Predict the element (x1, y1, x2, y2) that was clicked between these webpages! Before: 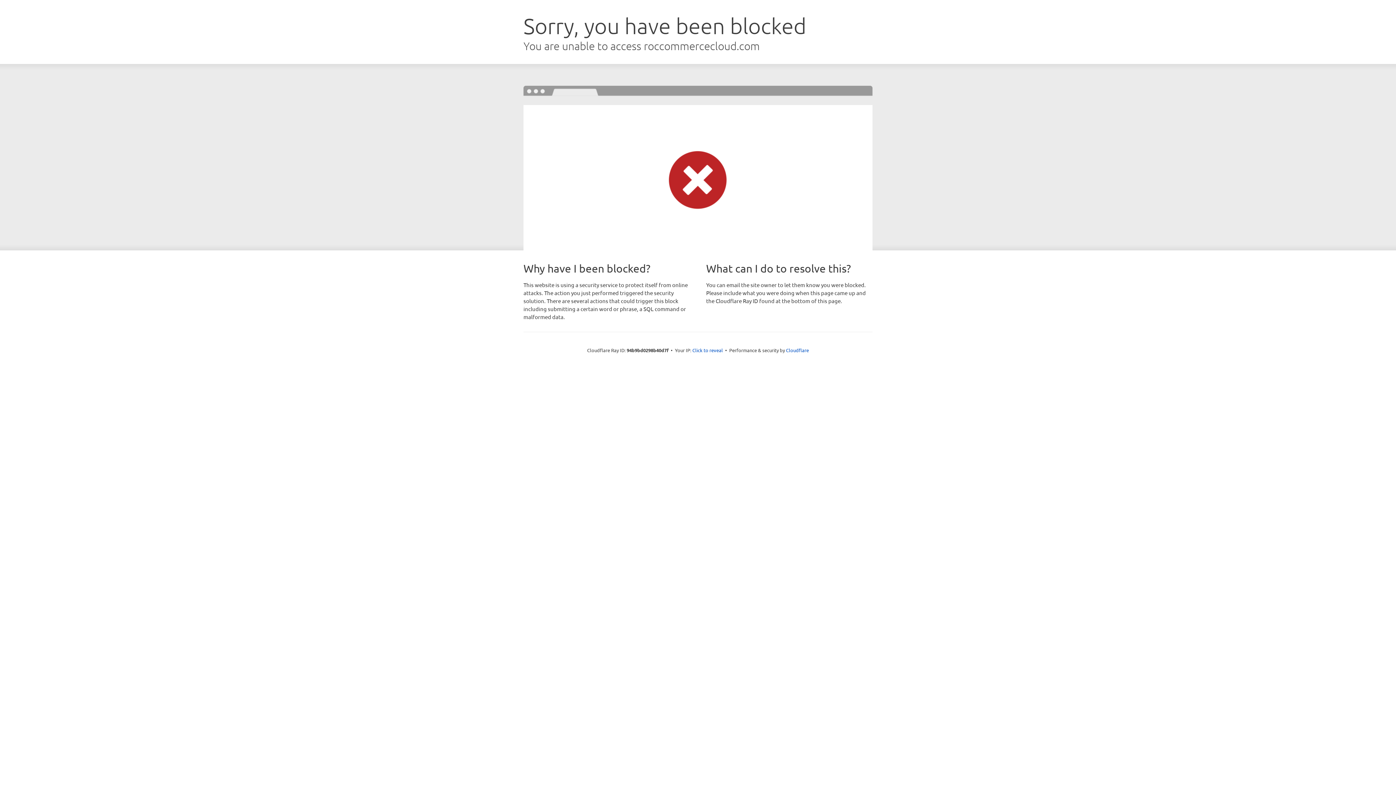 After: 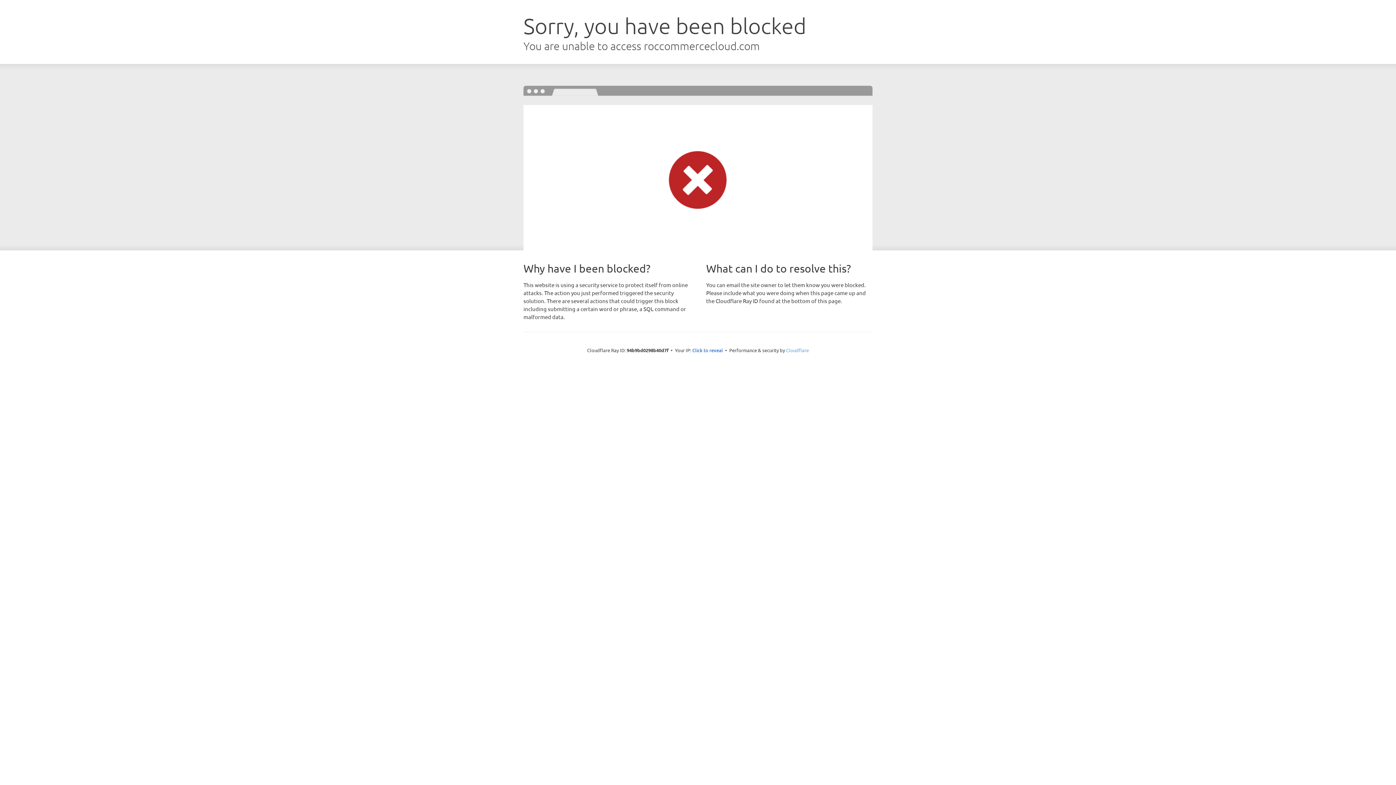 Action: label: Cloudflare bbox: (786, 347, 809, 353)